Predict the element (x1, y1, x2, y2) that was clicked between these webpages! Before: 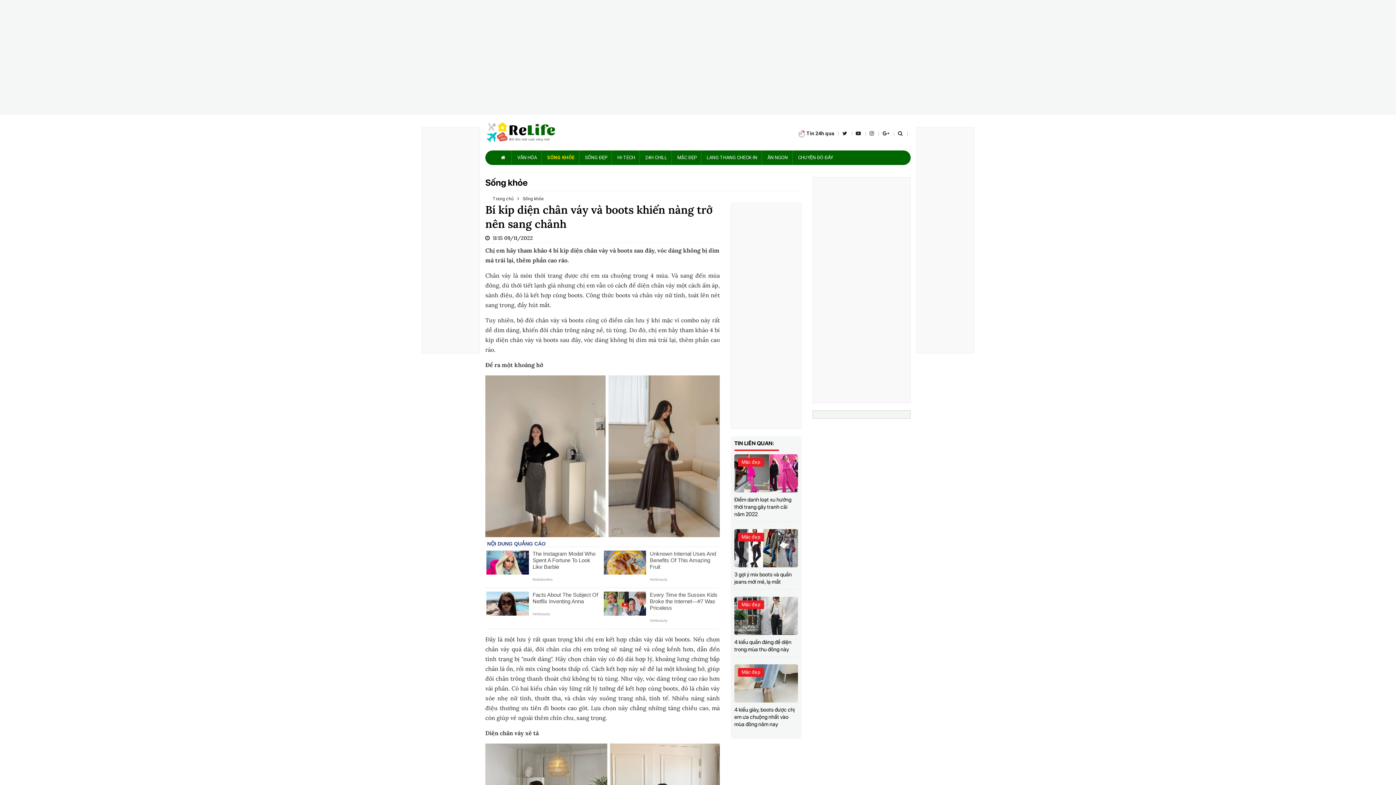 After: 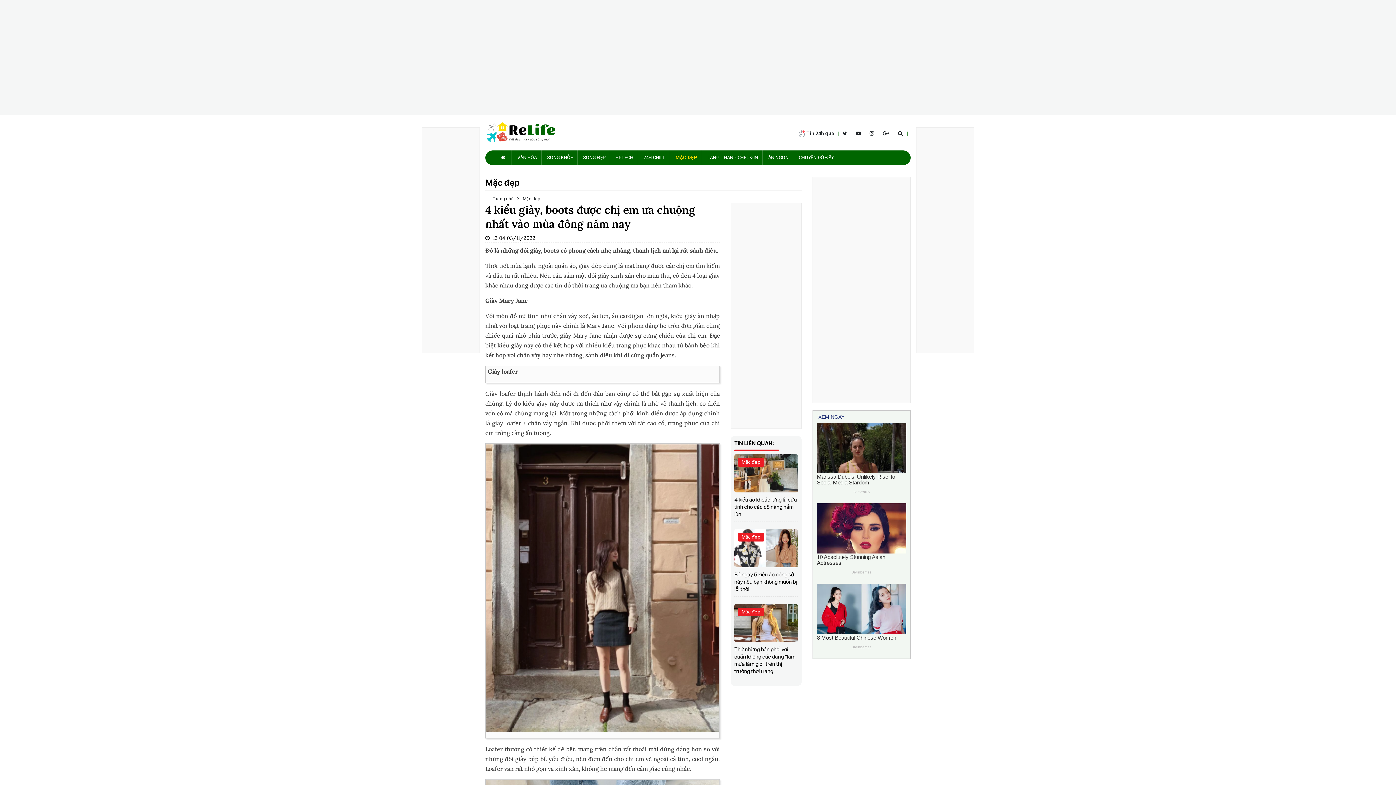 Action: bbox: (734, 680, 798, 686)